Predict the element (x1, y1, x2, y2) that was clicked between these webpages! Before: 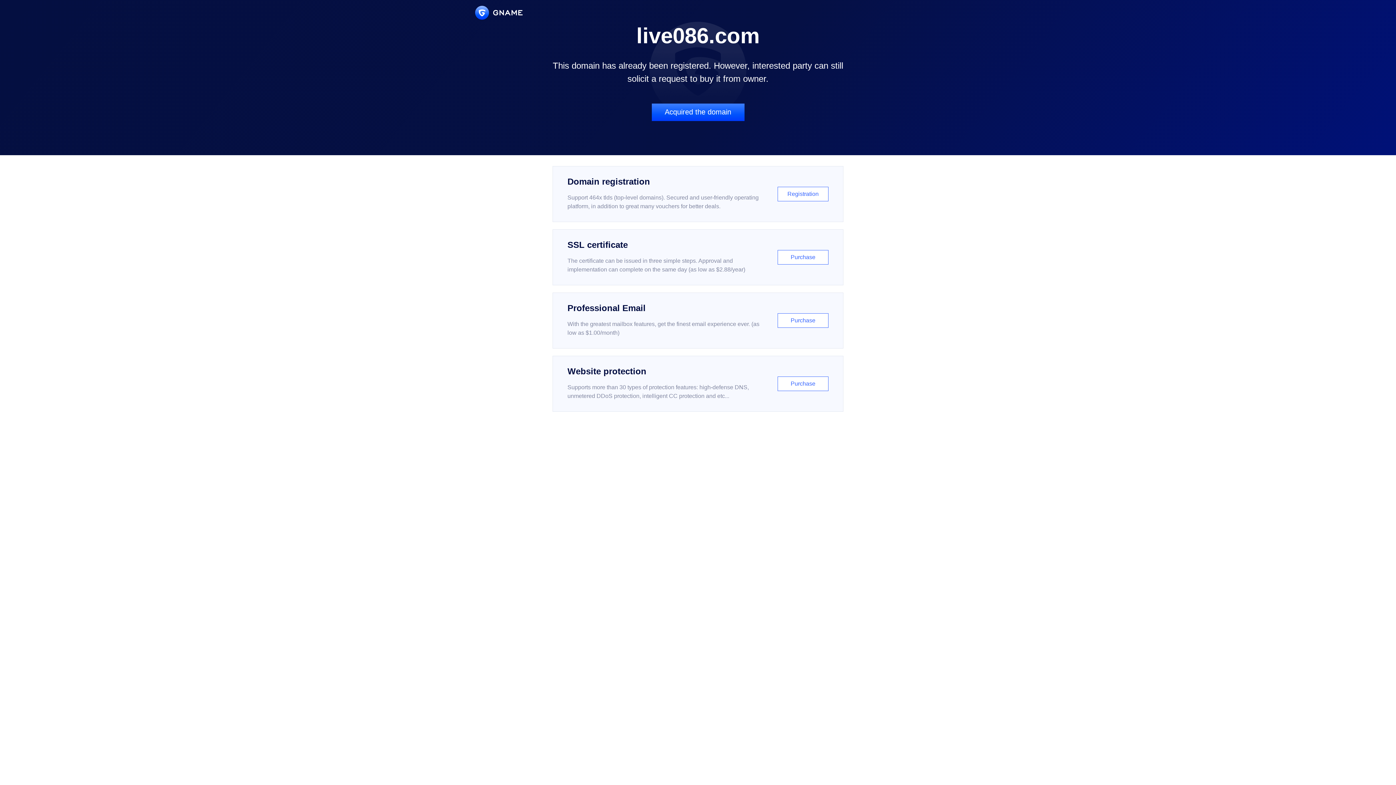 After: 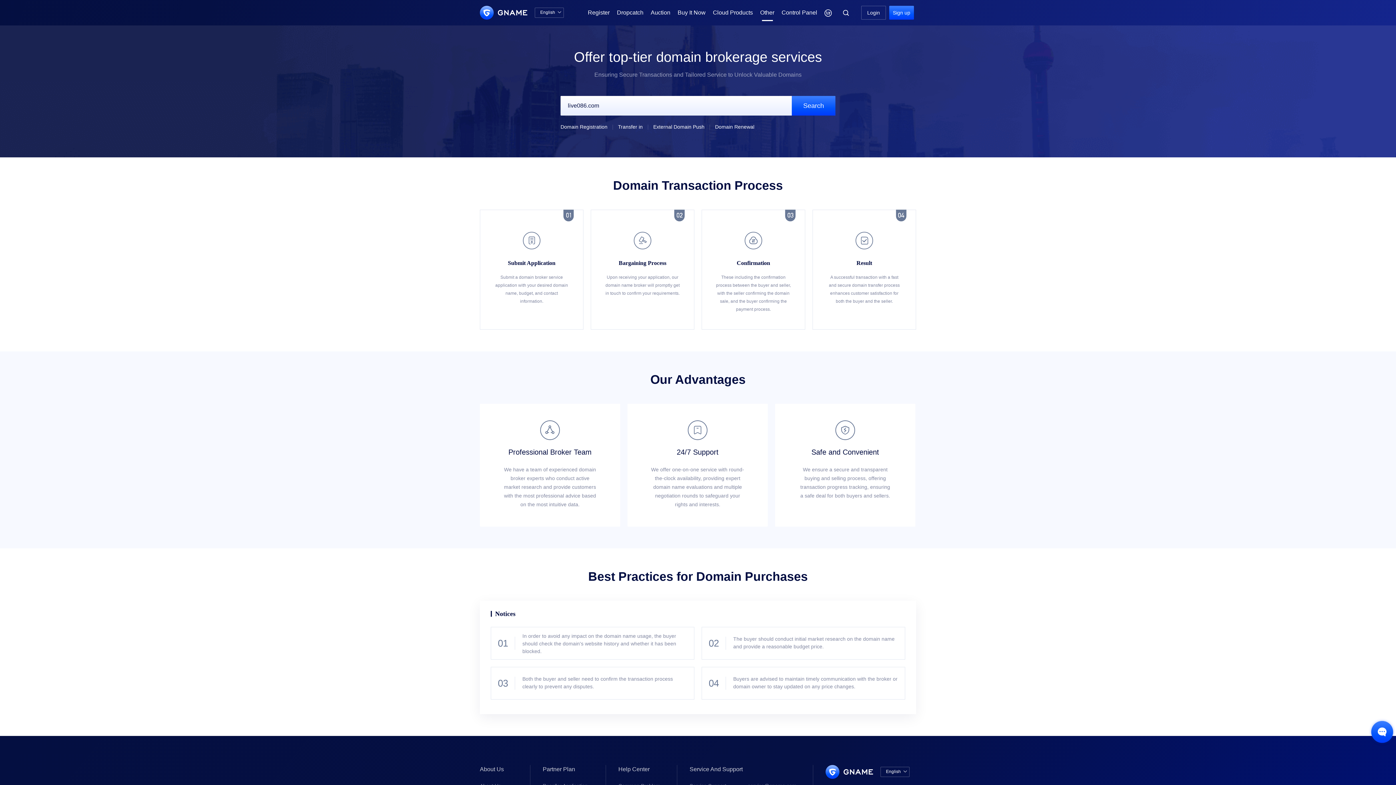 Action: bbox: (651, 103, 744, 121) label: Acquired the domain